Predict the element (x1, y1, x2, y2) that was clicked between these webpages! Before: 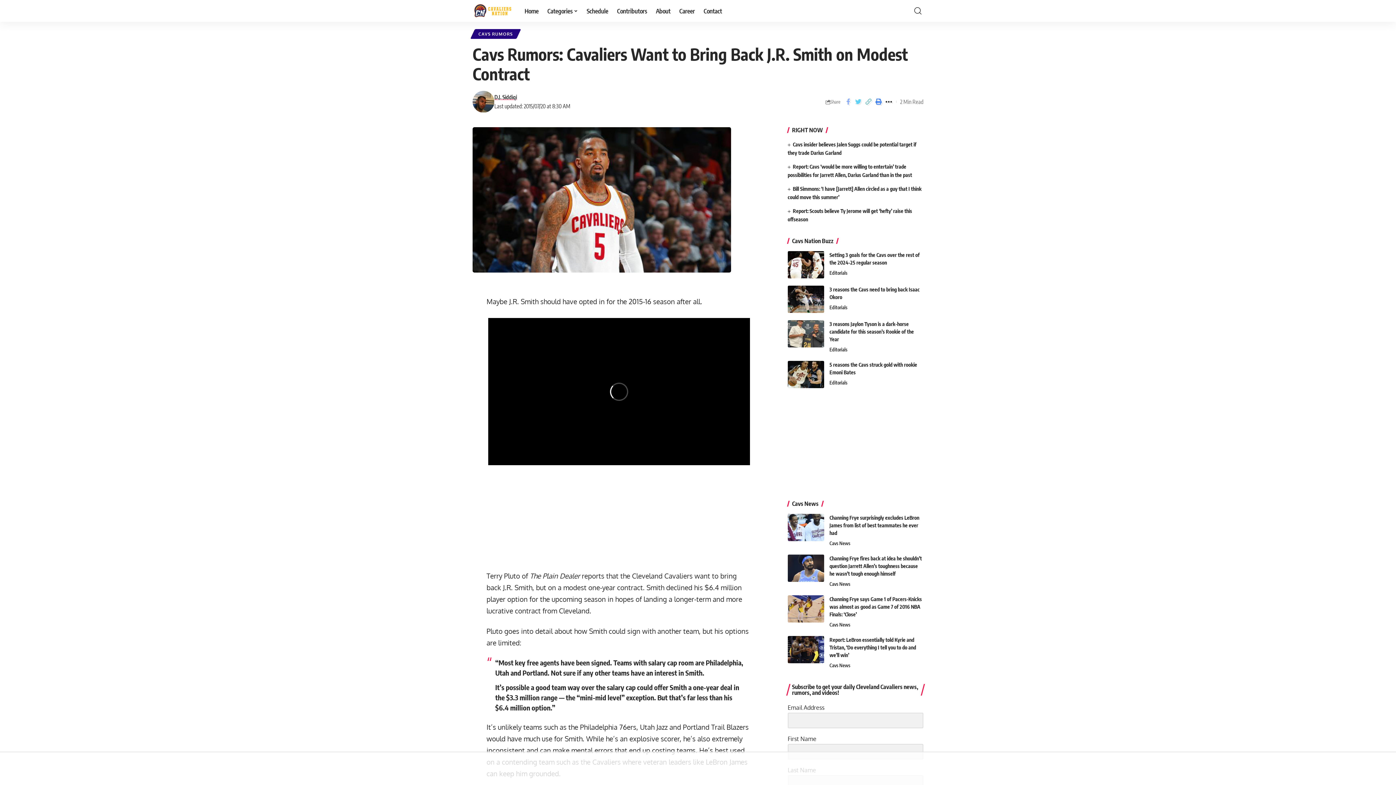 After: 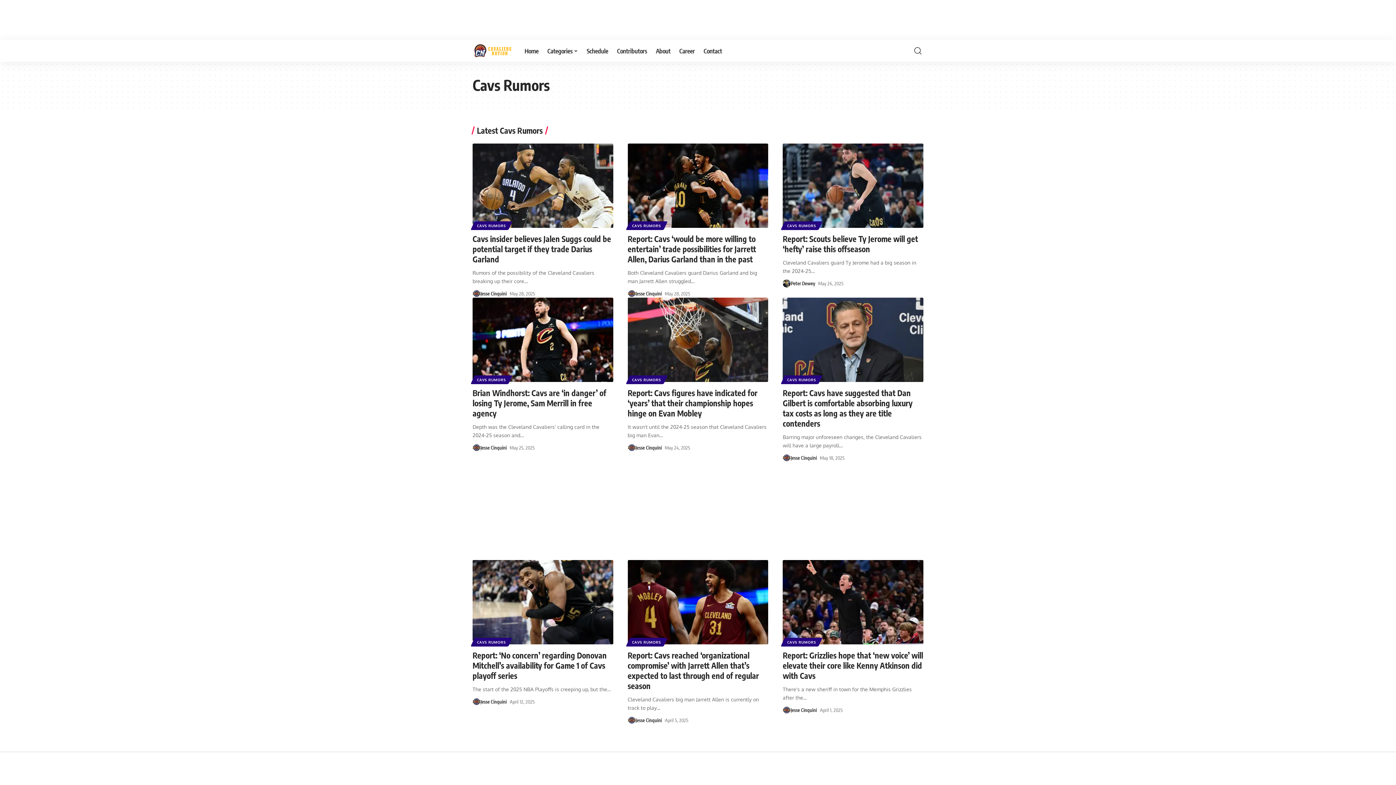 Action: bbox: (472, 29, 518, 38) label: CAVS RUMORS